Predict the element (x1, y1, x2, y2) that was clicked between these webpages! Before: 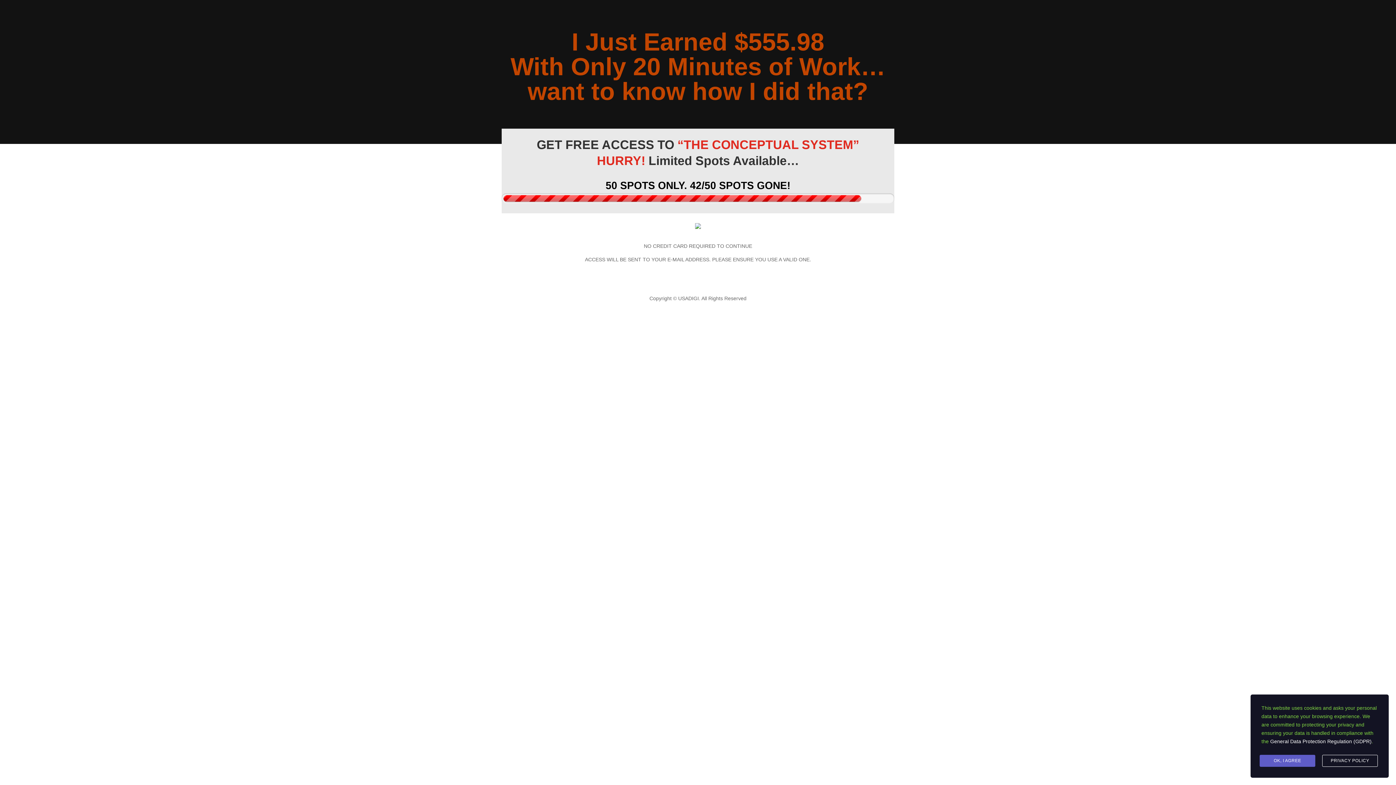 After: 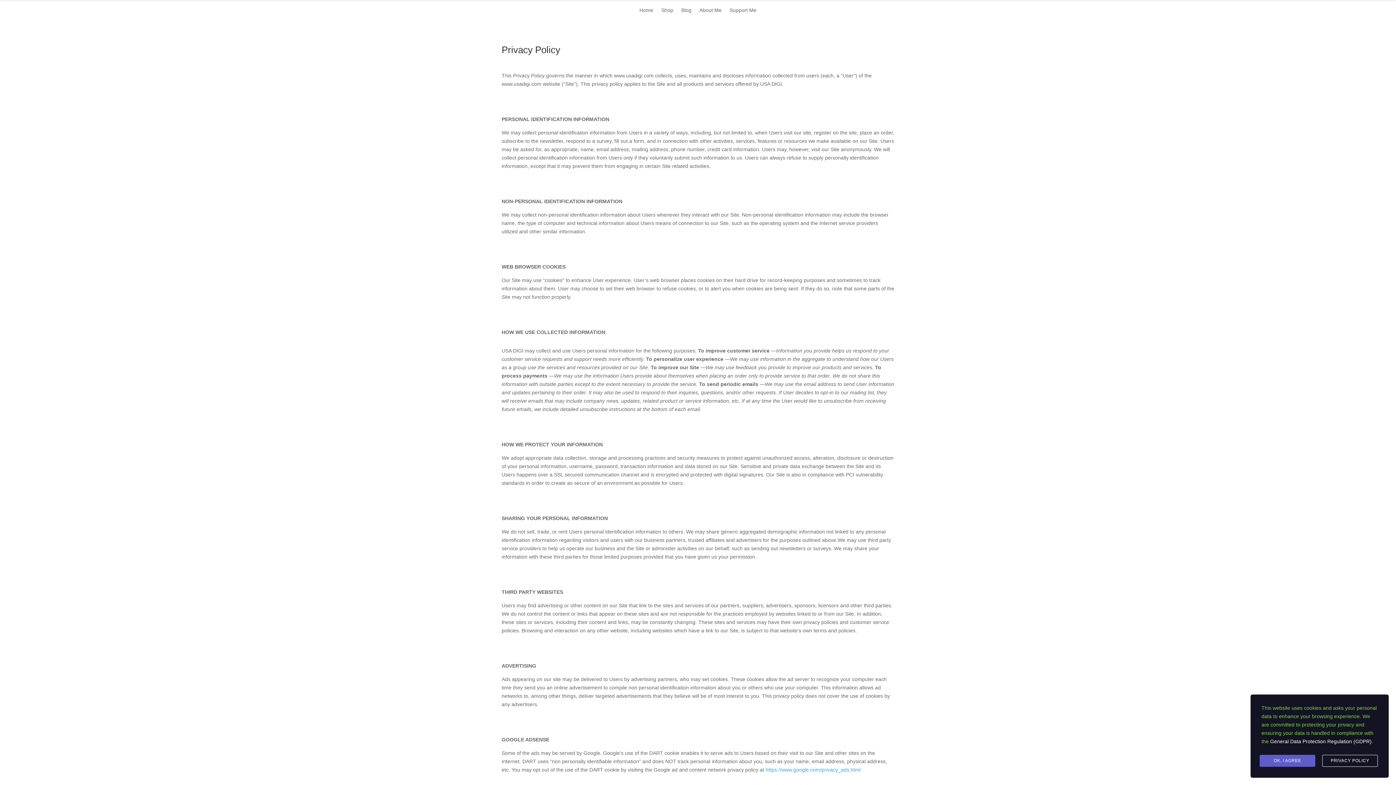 Action: label: PRIVACY POLICY bbox: (1322, 755, 1378, 767)